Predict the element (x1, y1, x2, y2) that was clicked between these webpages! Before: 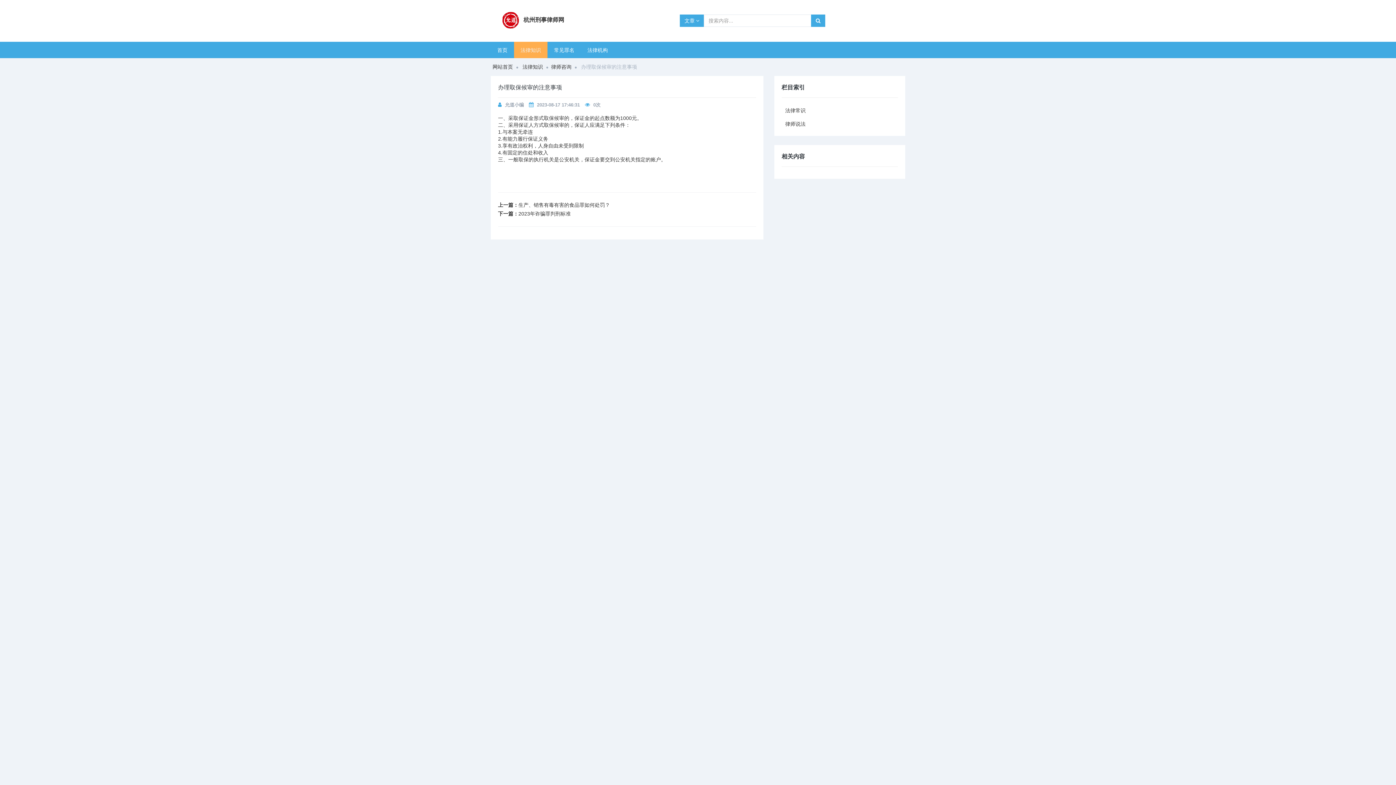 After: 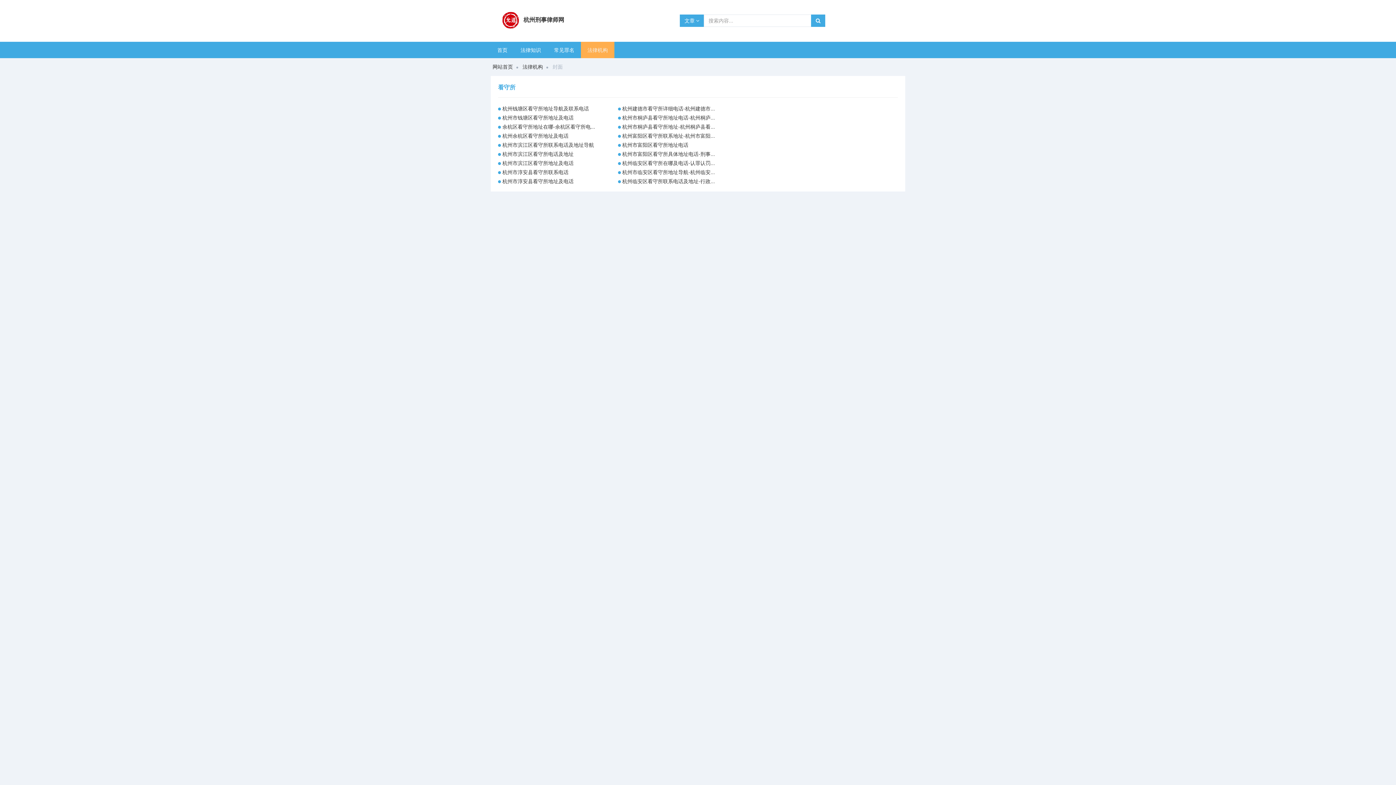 Action: label: 法律机构 bbox: (581, 41, 614, 58)